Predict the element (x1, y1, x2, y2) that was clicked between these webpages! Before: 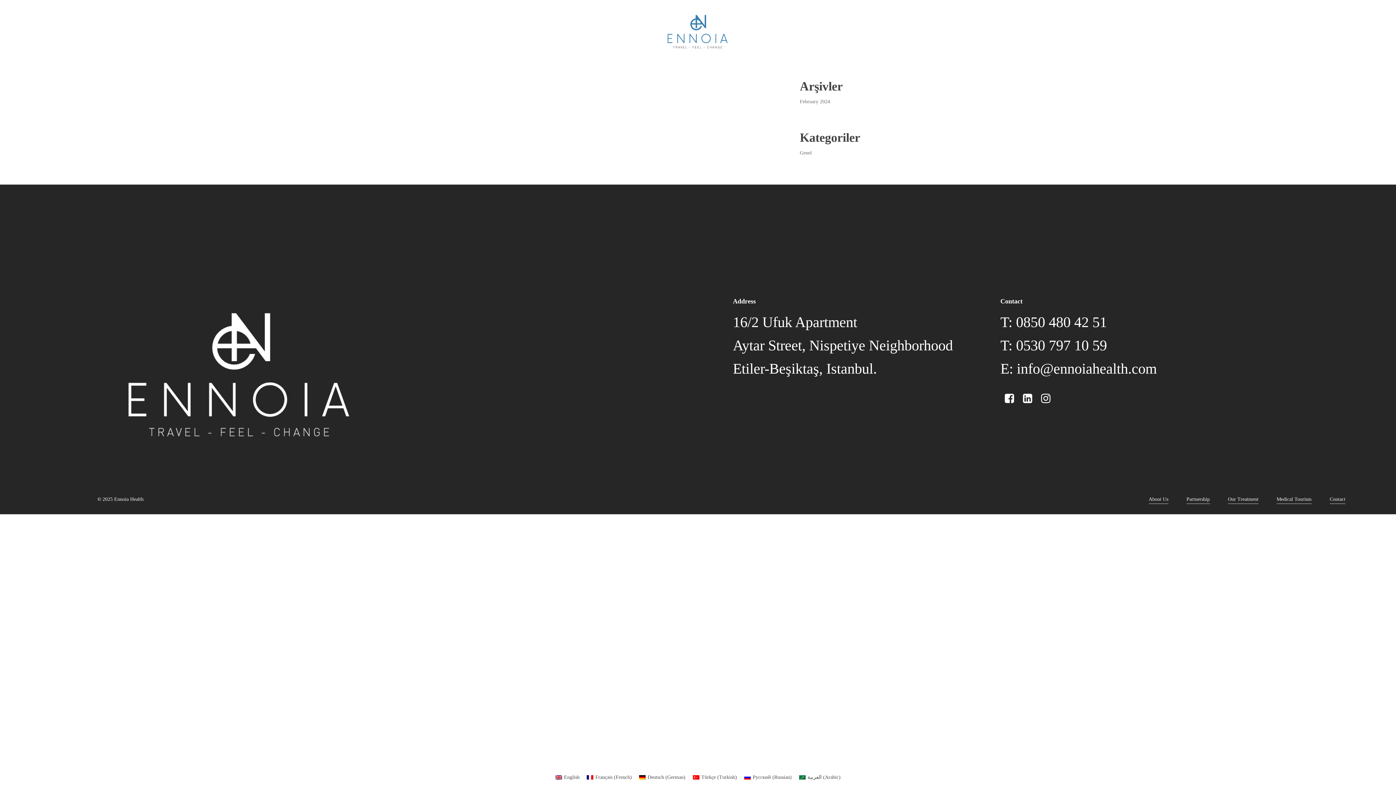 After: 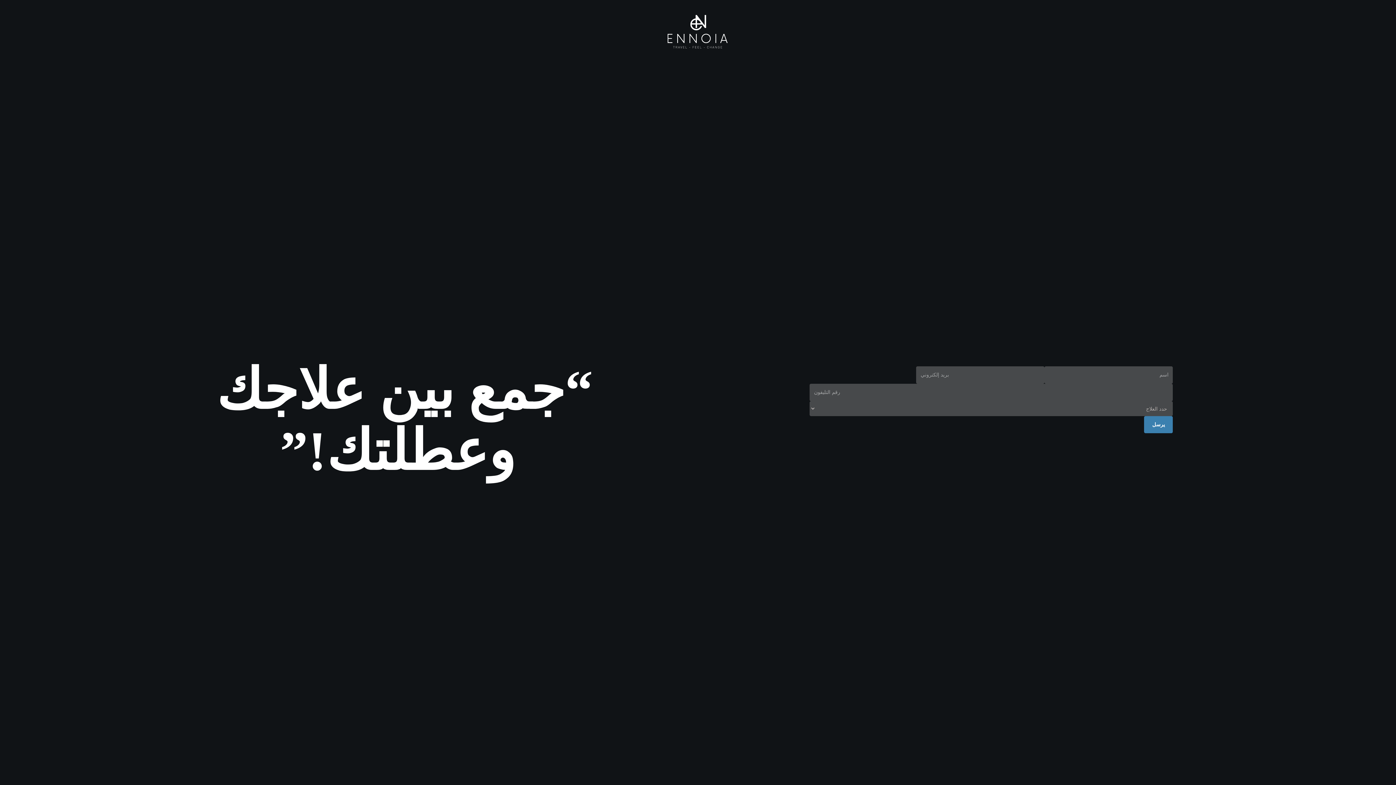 Action: bbox: (795, 773, 844, 782) label: العربية (Arabic)